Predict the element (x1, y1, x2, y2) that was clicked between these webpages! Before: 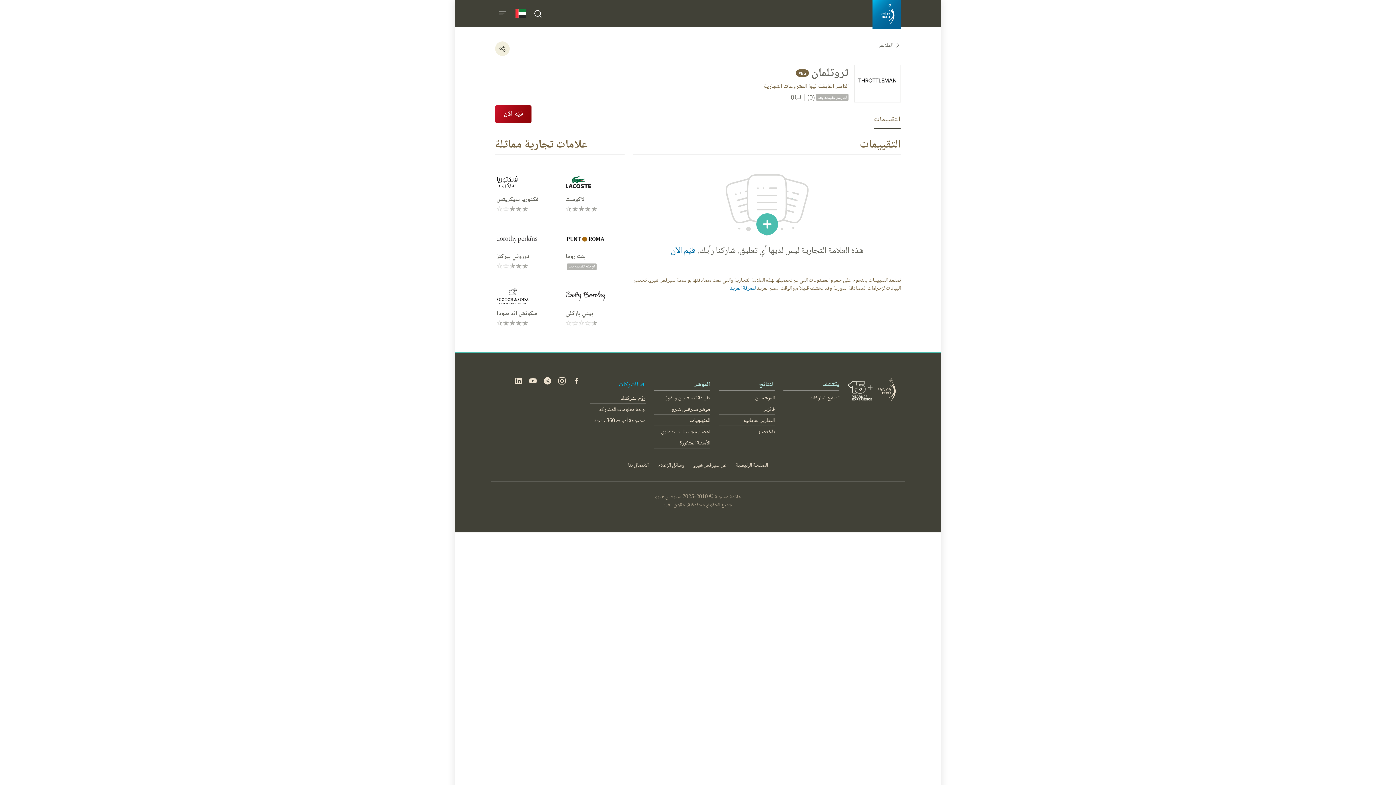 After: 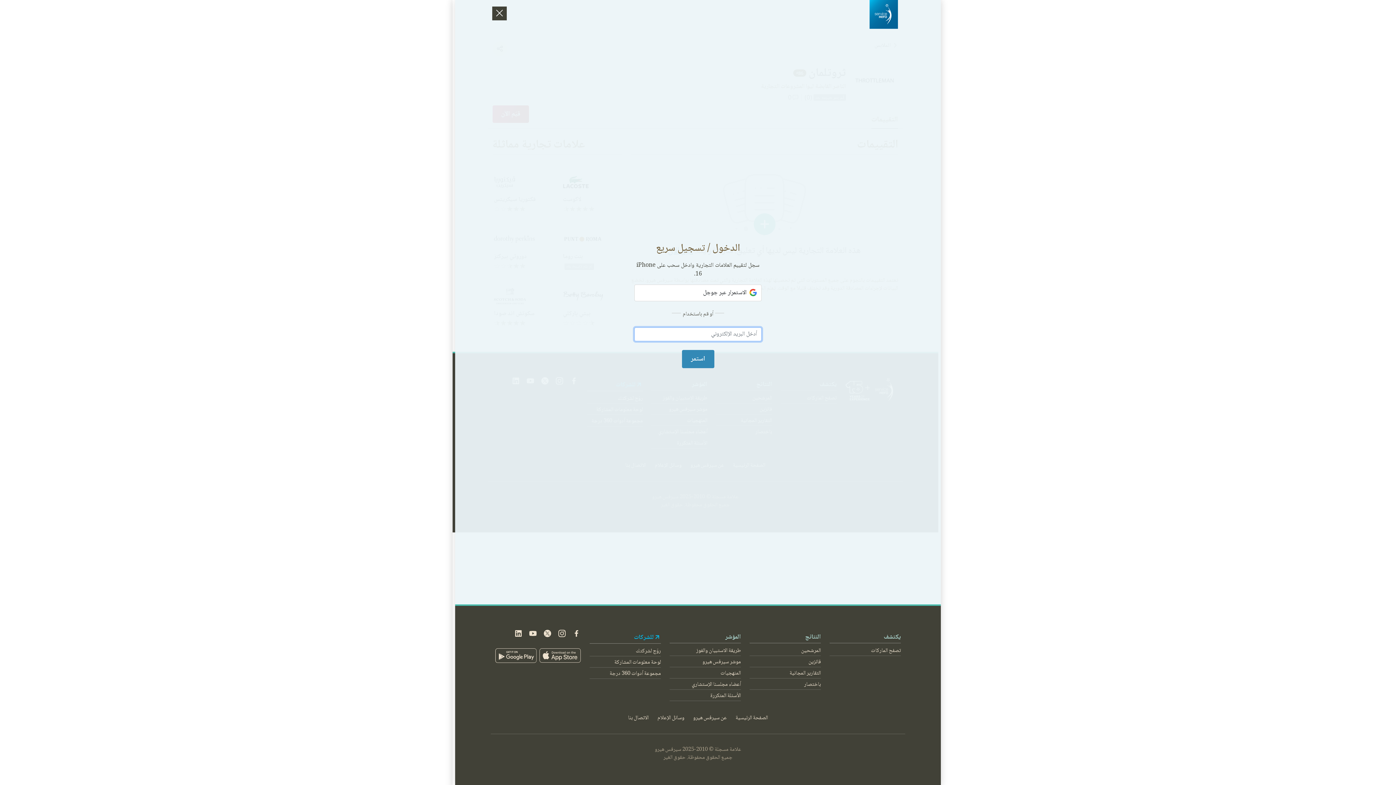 Action: bbox: (670, 243, 696, 258) label: قيّم الآن